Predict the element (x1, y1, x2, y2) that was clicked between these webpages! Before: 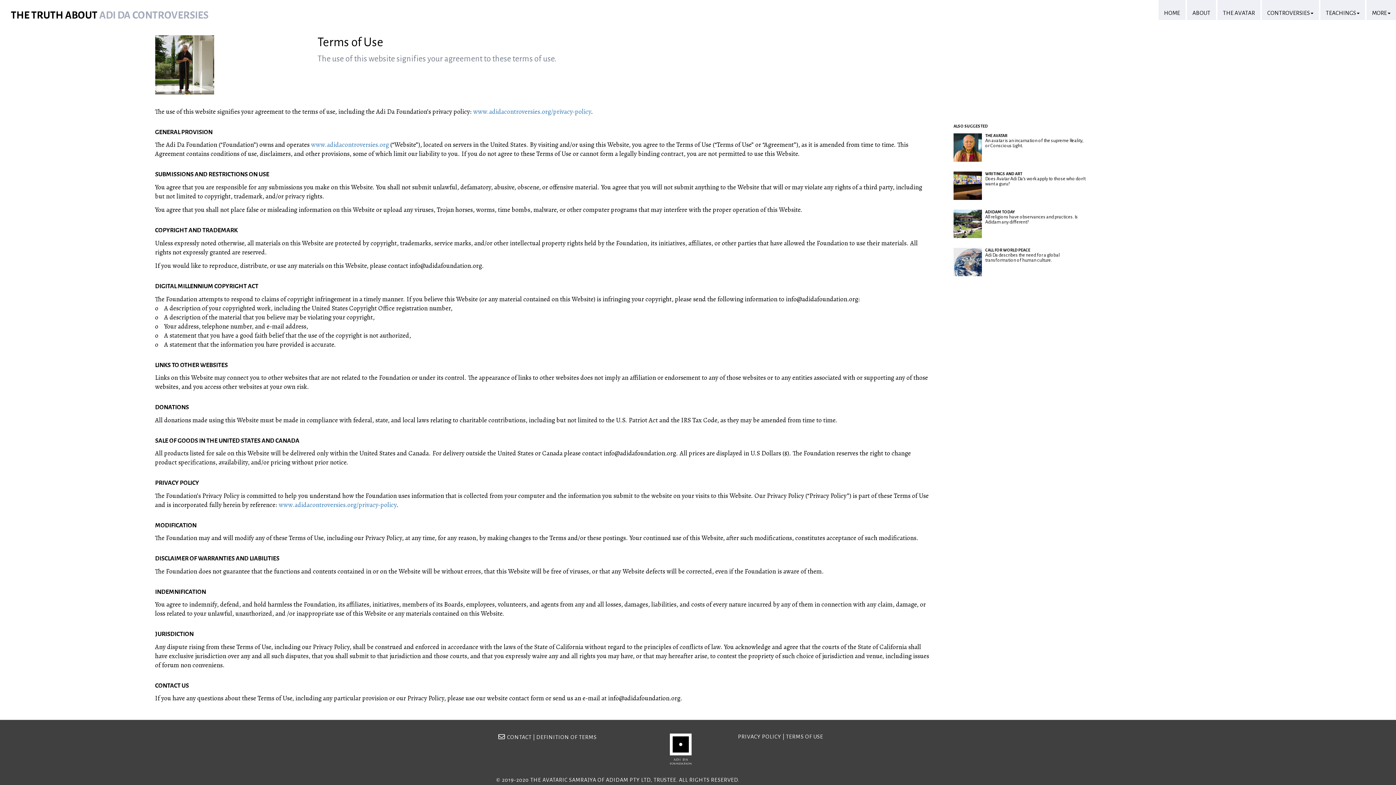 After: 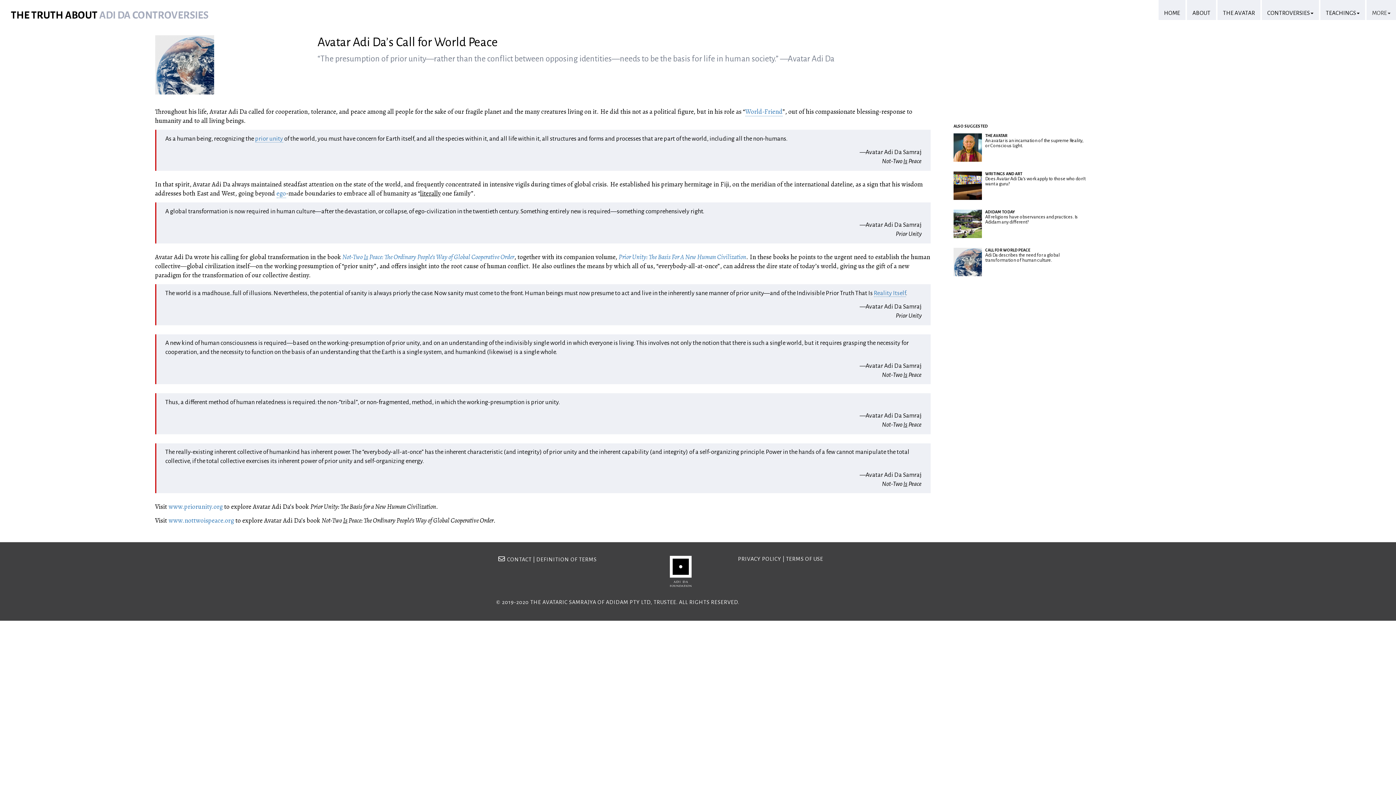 Action: label: Adi Da describes the need for a global transformation of human culture. bbox: (985, 252, 1059, 262)